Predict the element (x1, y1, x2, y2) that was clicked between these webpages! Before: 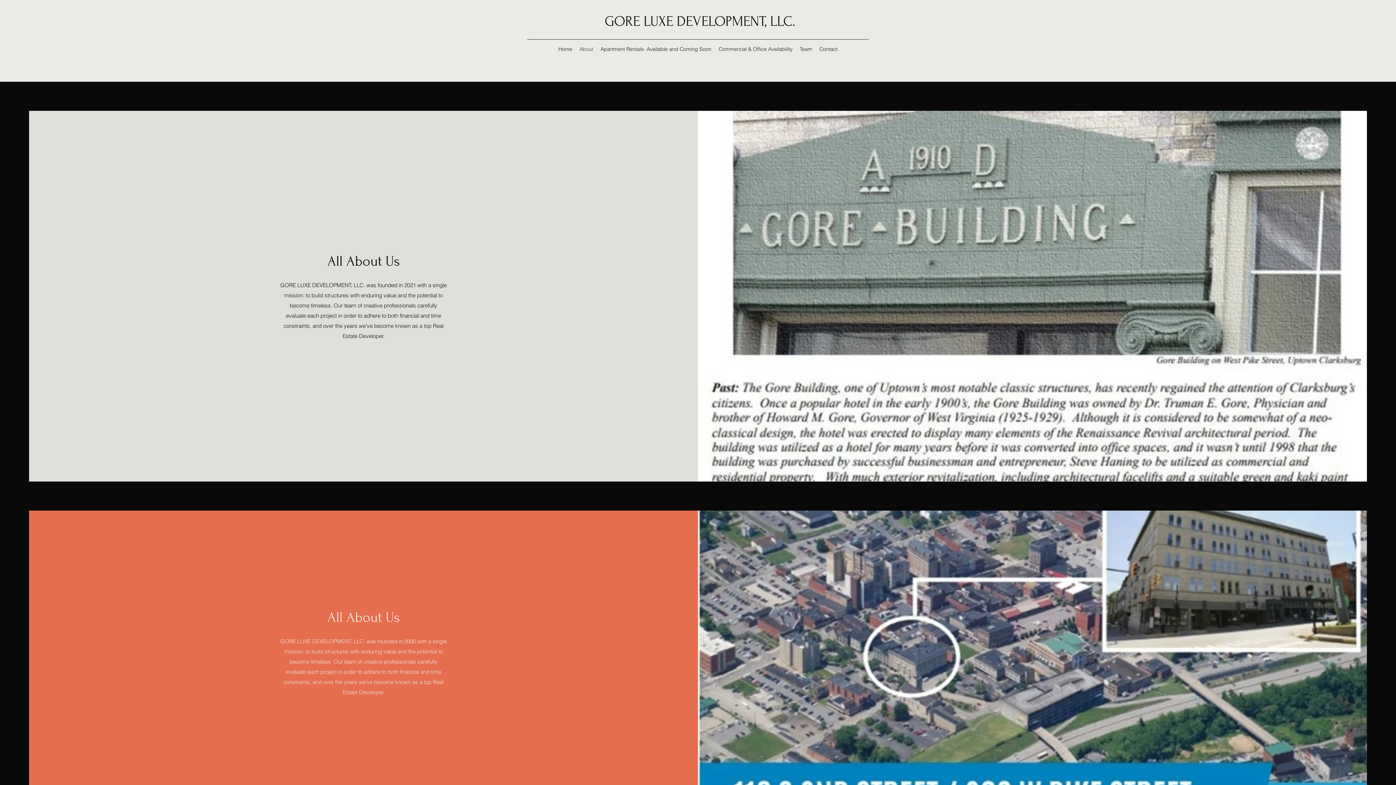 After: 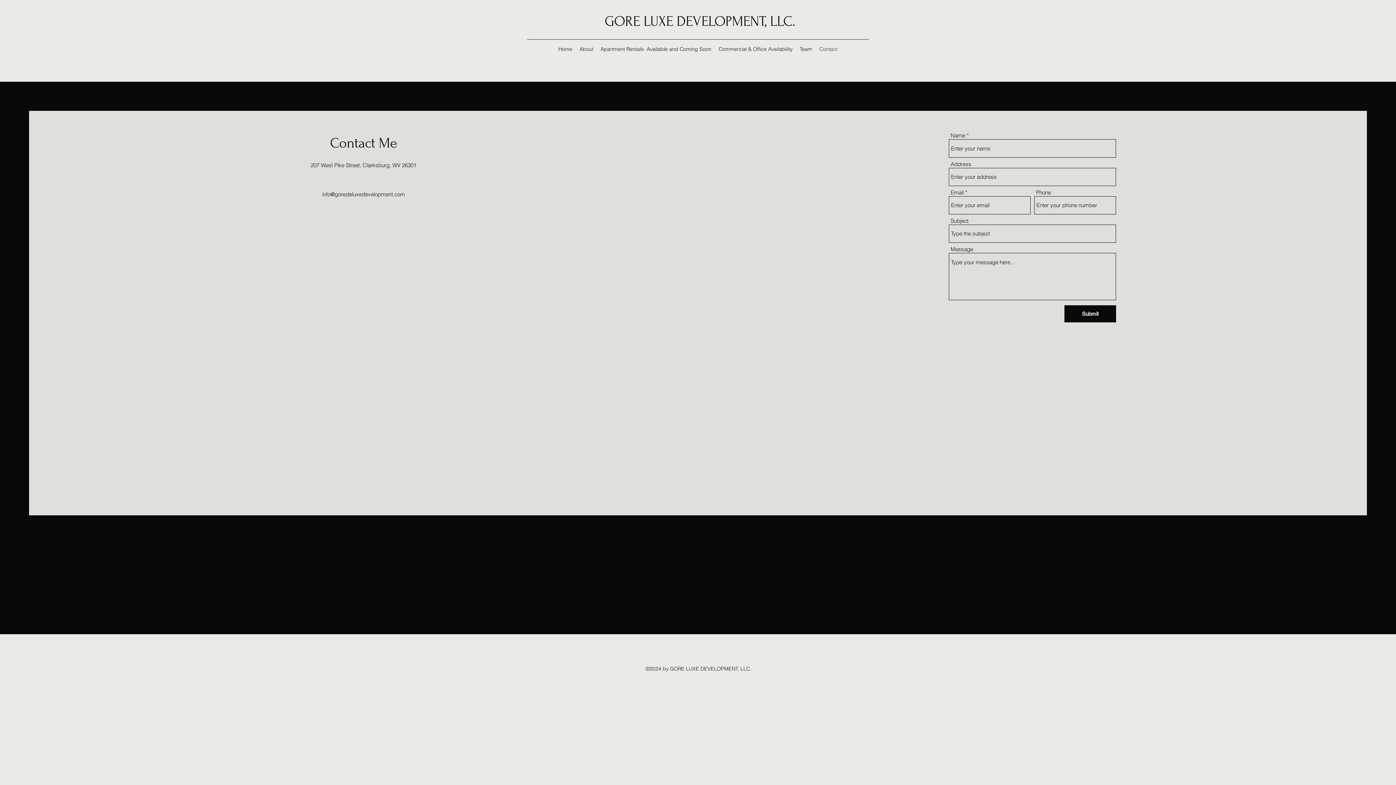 Action: label: Contact bbox: (816, 43, 841, 54)